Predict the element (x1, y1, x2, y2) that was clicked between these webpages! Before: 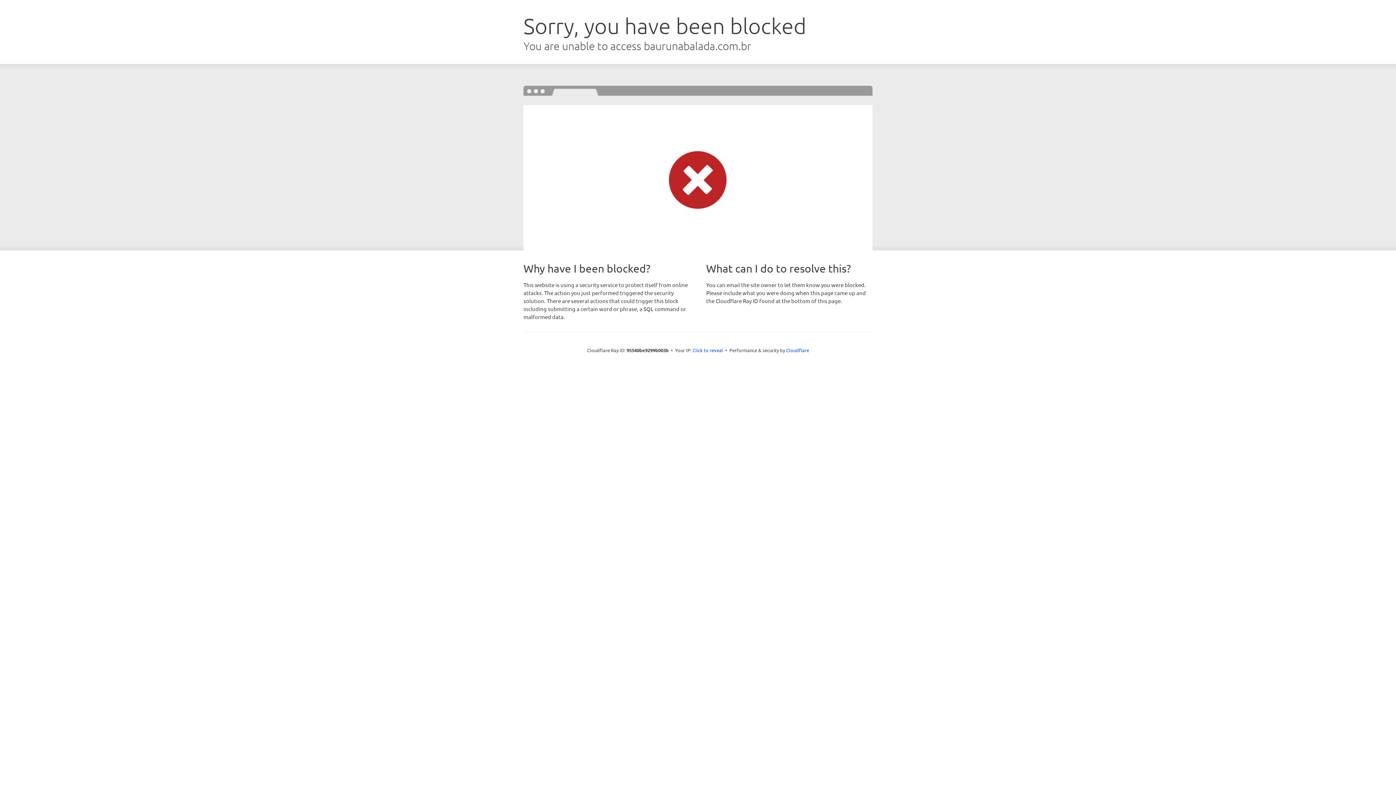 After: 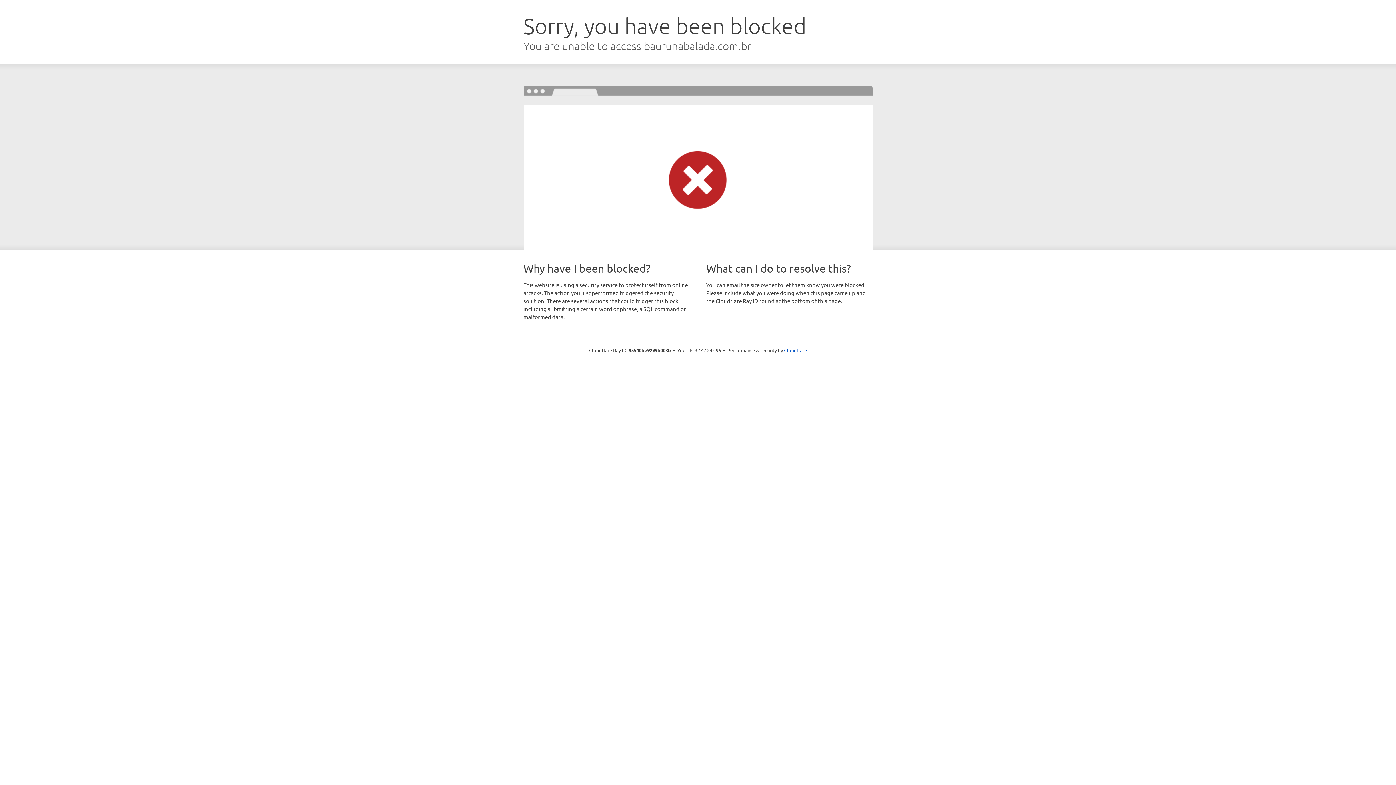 Action: bbox: (692, 346, 723, 353) label: Click to reveal